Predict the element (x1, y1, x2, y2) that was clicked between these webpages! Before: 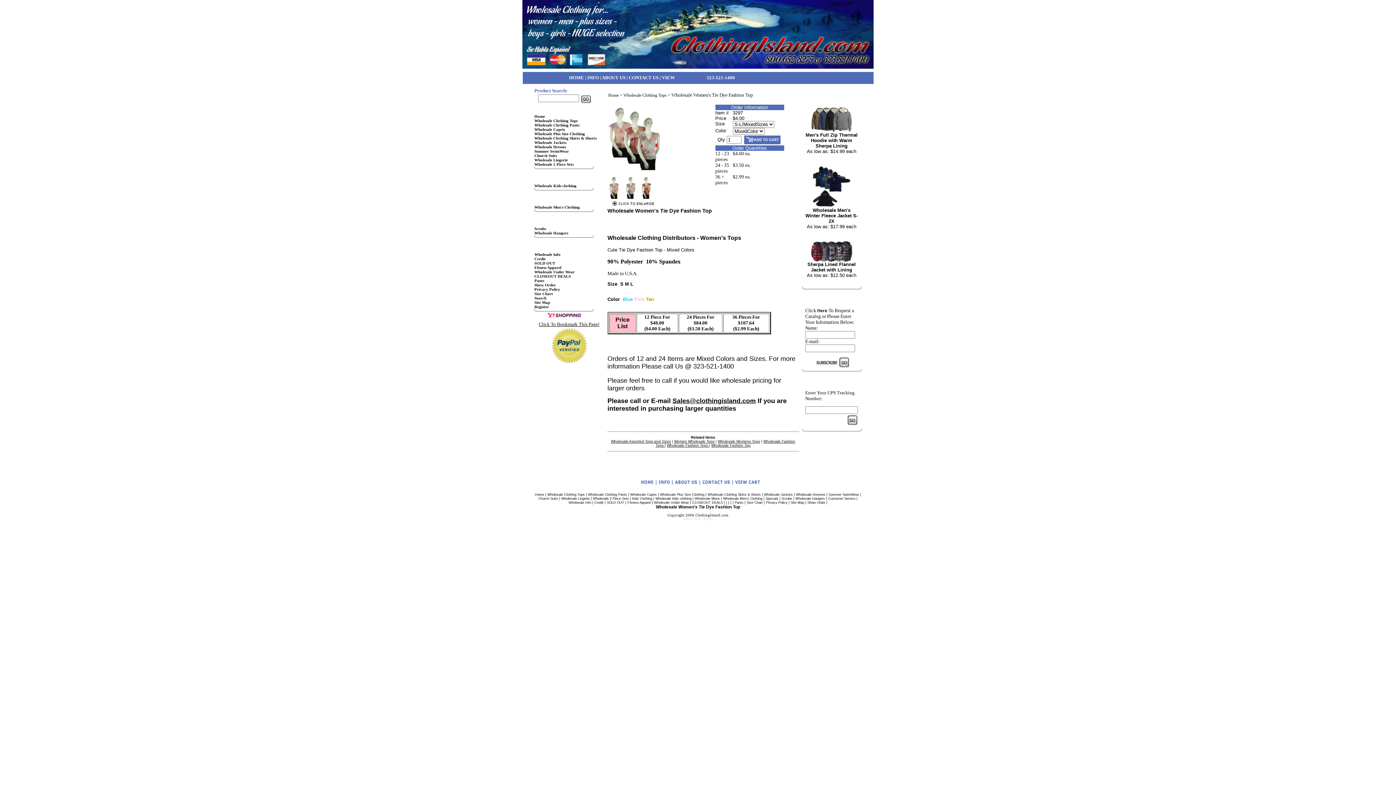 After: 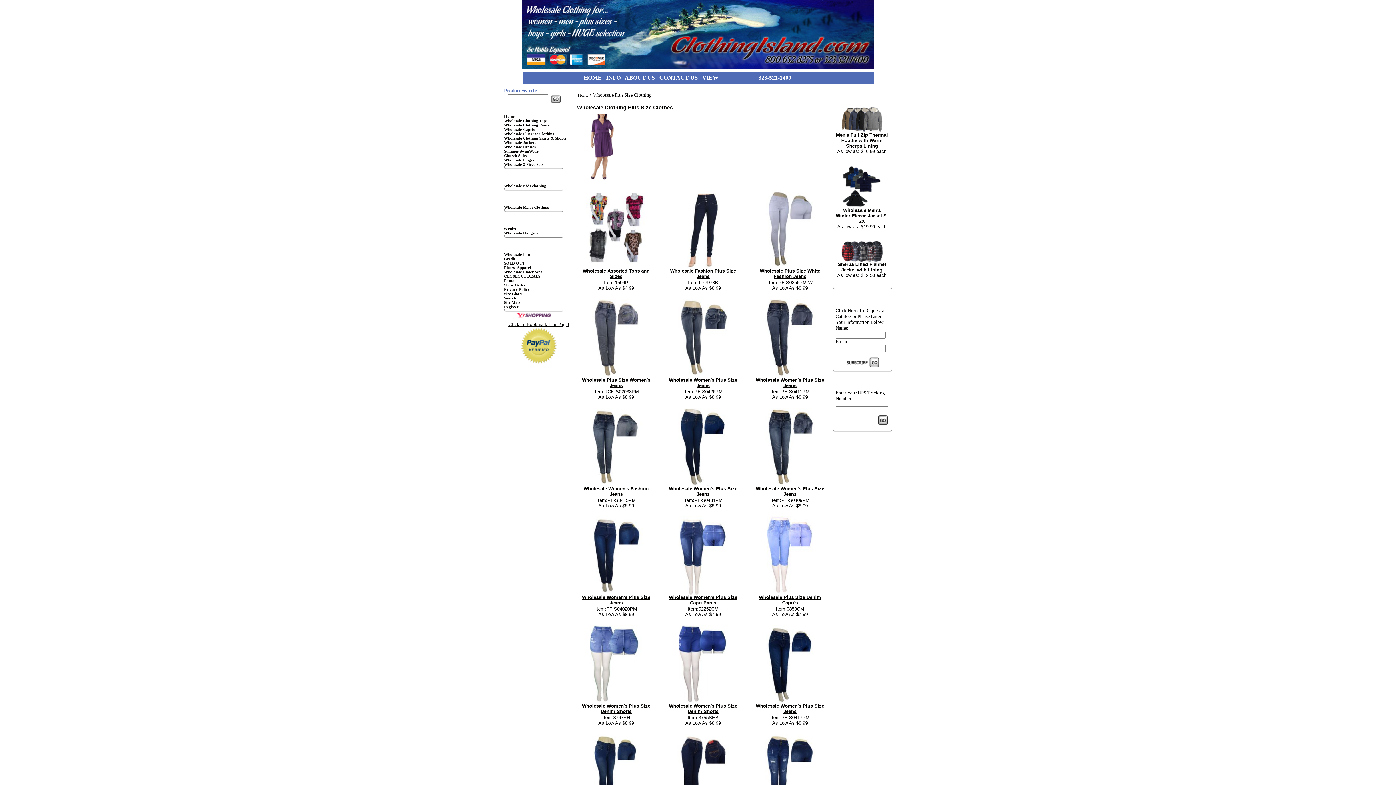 Action: label: Wholesale Plus Size Clothing bbox: (660, 493, 704, 496)